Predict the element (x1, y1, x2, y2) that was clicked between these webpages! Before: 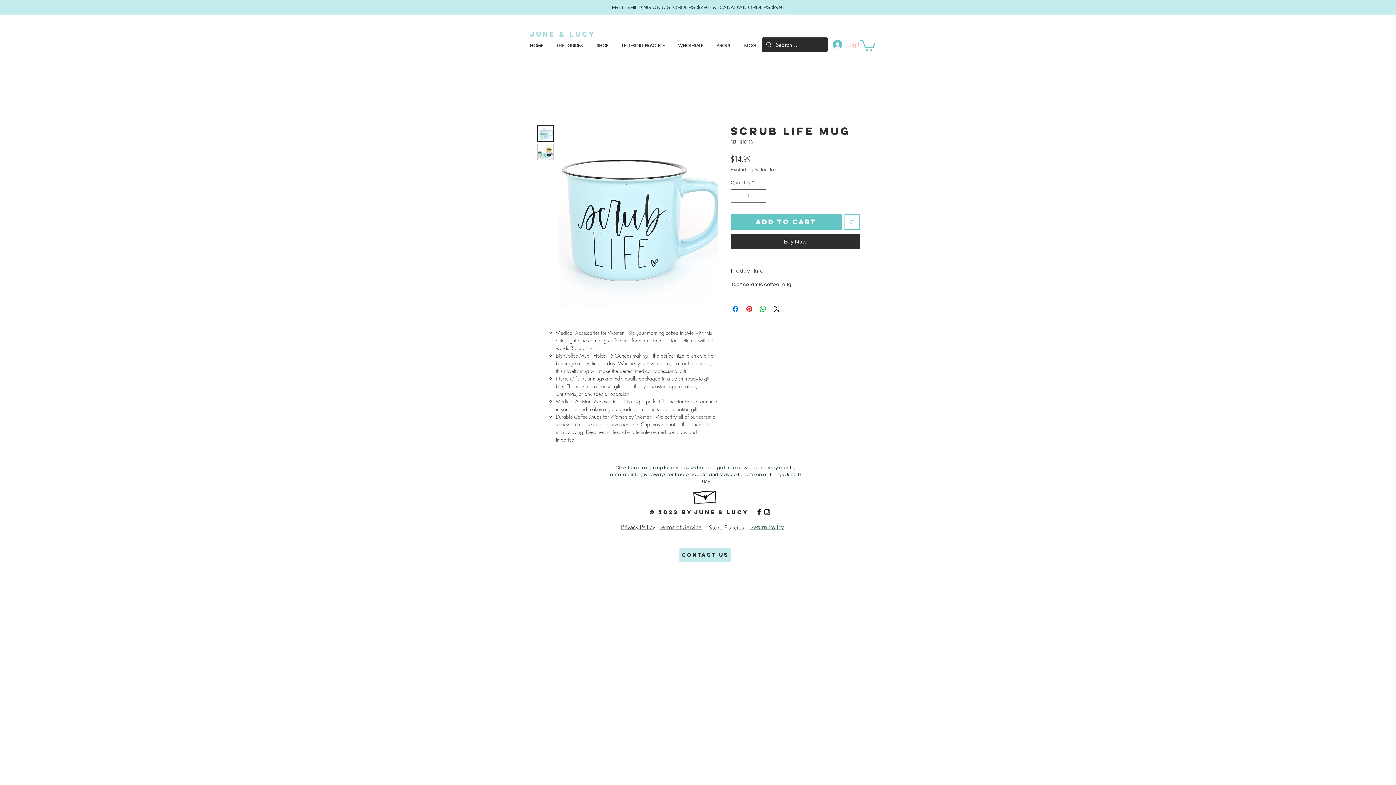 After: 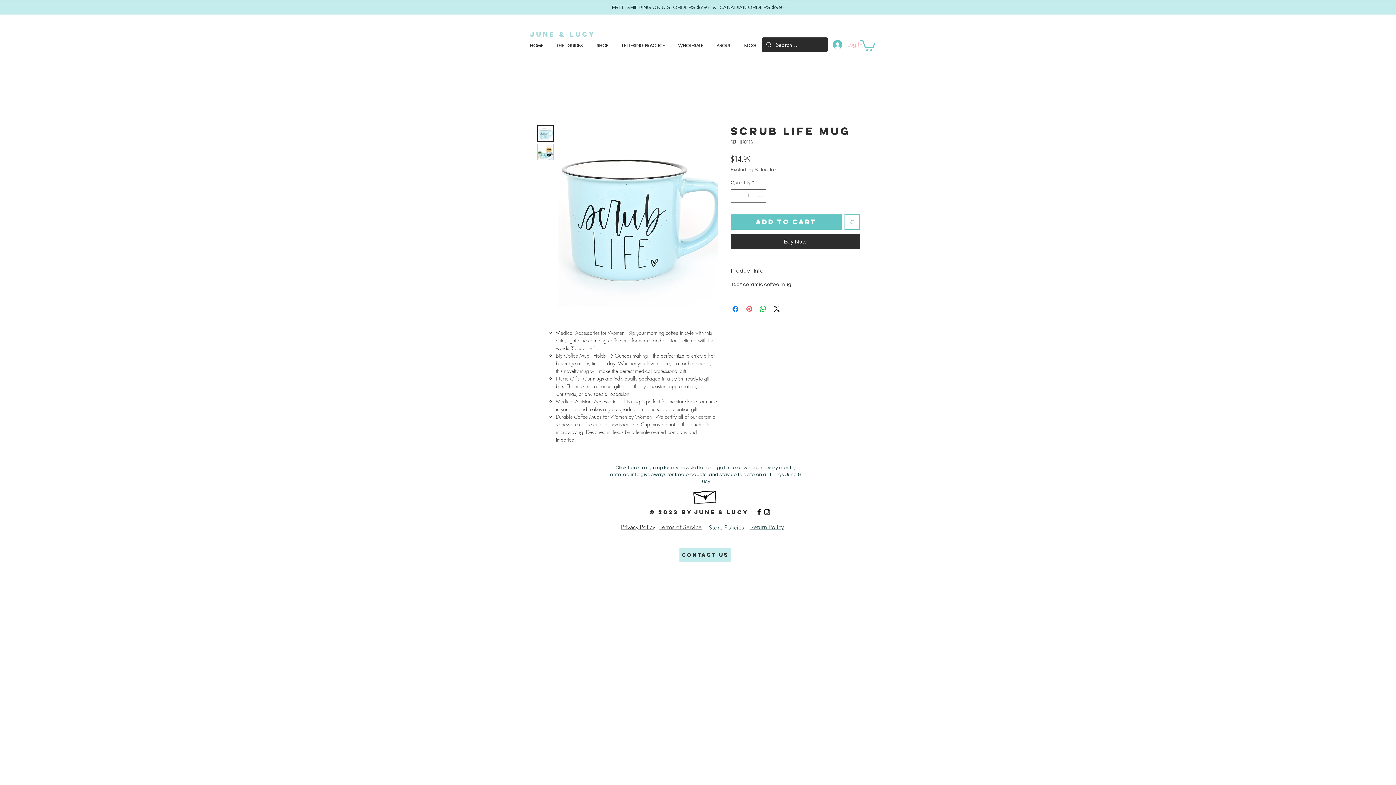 Action: bbox: (745, 304, 753, 313) label: Pin on Pinterest